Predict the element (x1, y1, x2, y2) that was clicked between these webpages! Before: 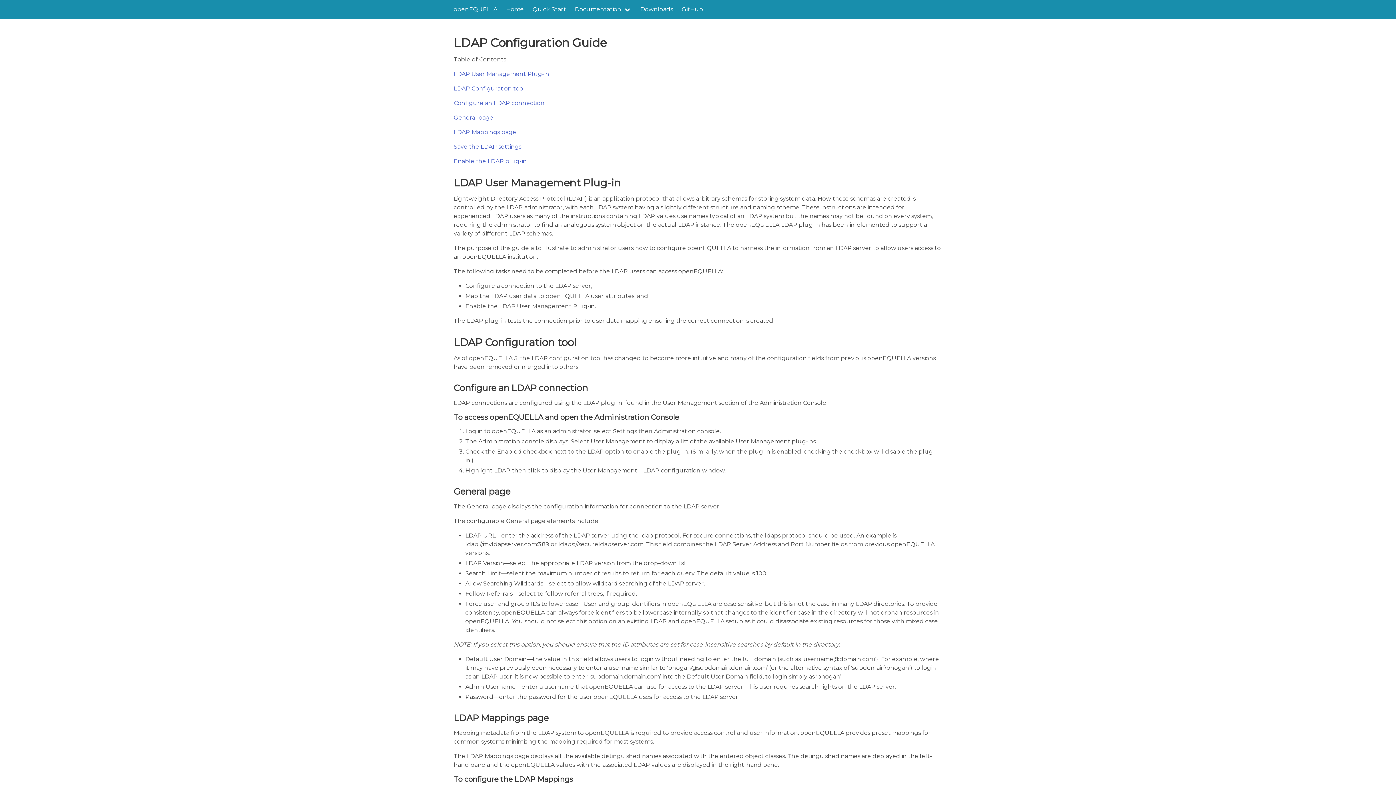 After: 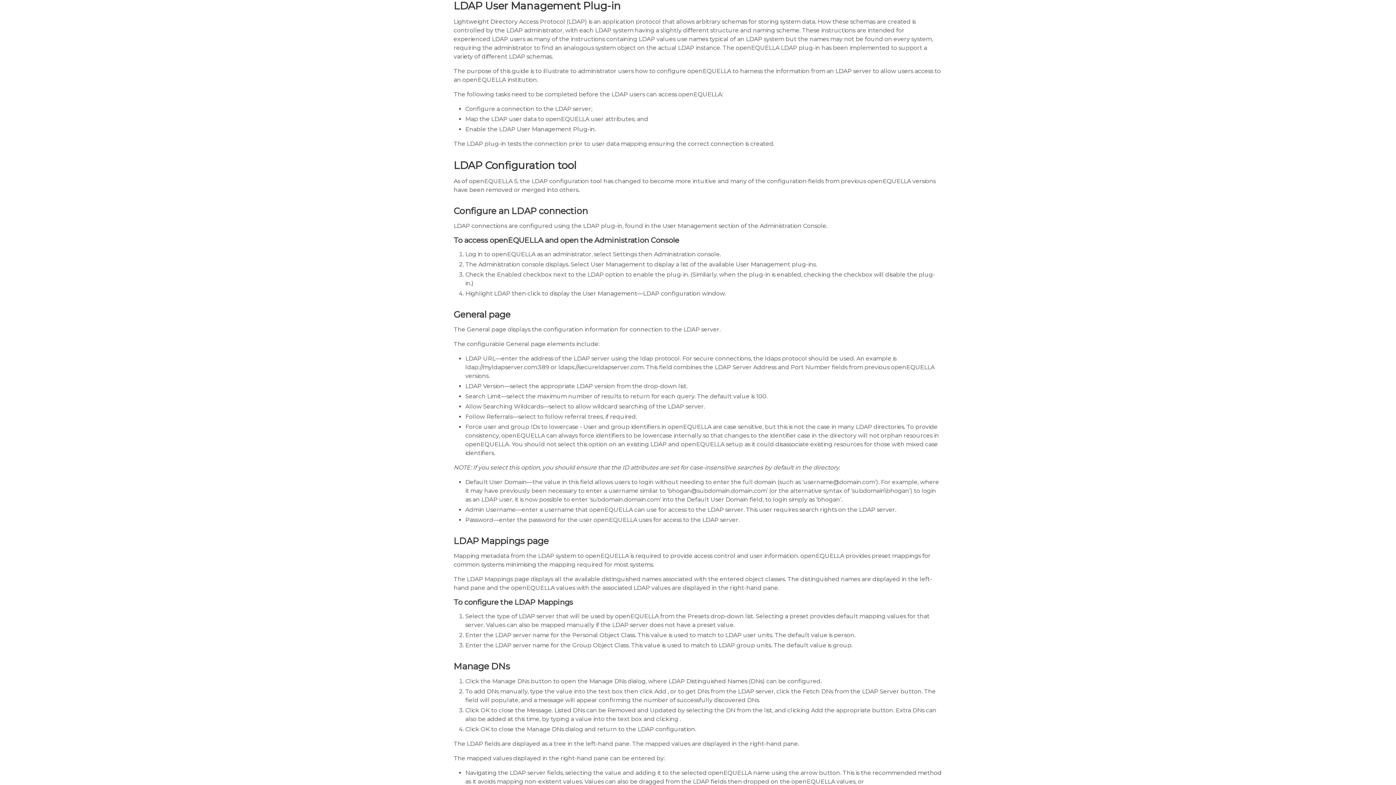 Action: label: LDAP User Management Plug-in bbox: (453, 70, 549, 77)